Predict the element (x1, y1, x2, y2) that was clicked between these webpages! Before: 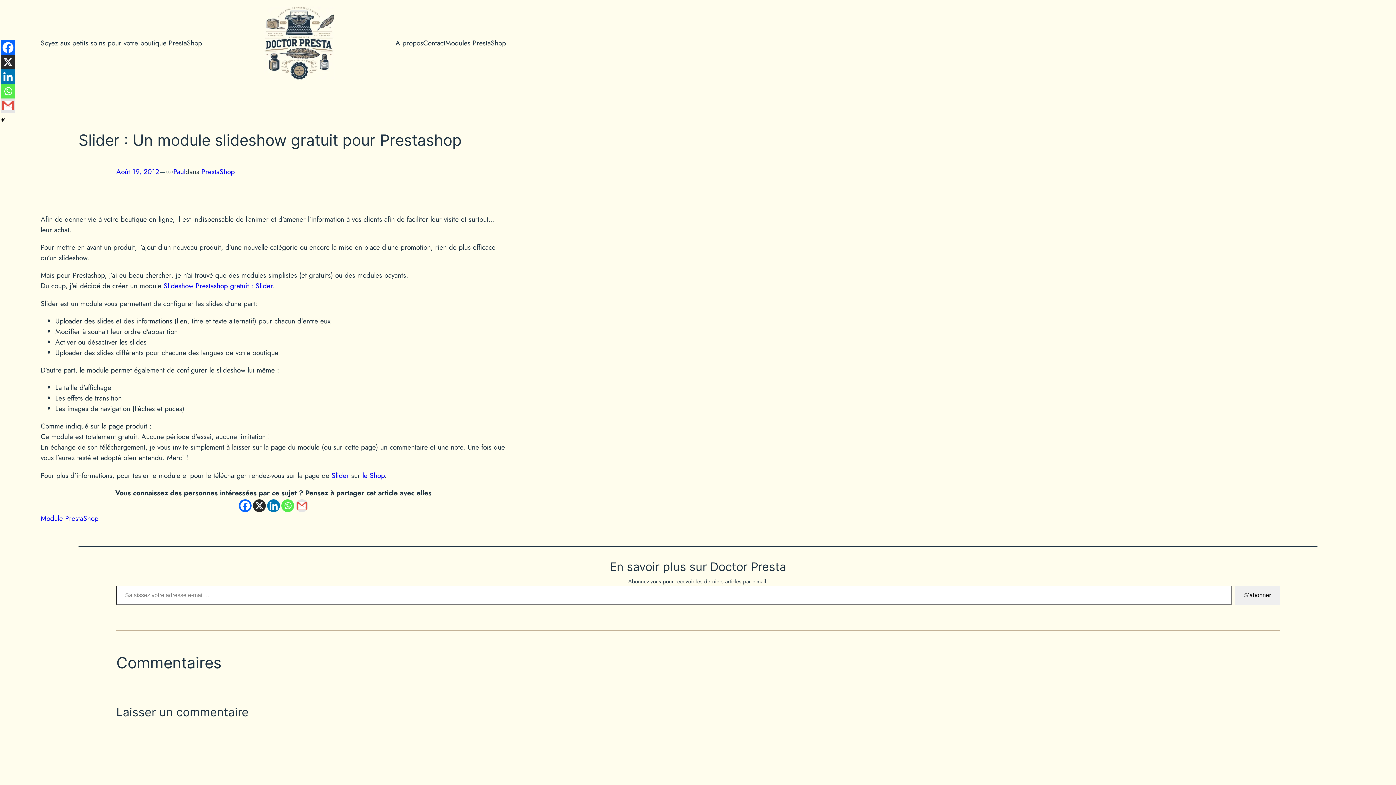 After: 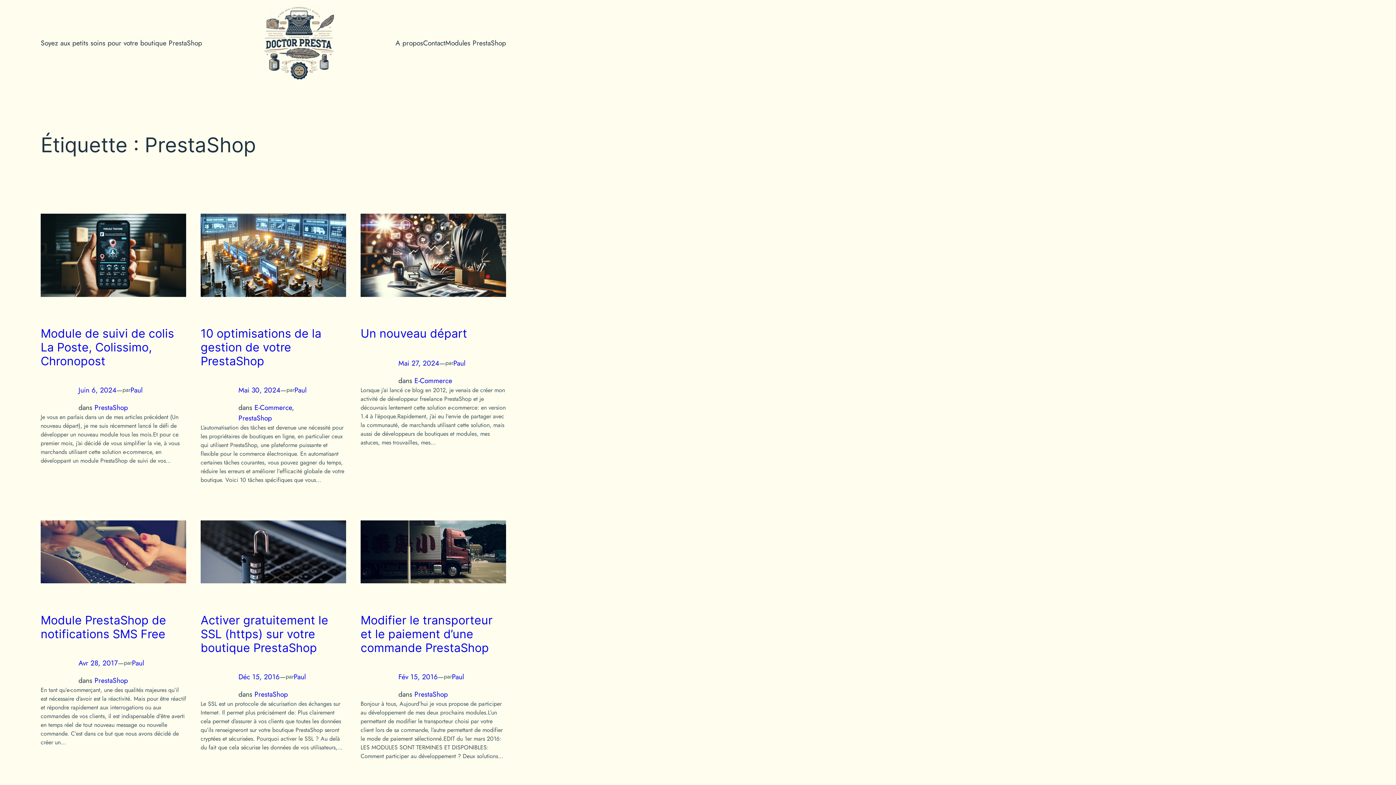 Action: label: PrestaShop bbox: (65, 513, 98, 523)